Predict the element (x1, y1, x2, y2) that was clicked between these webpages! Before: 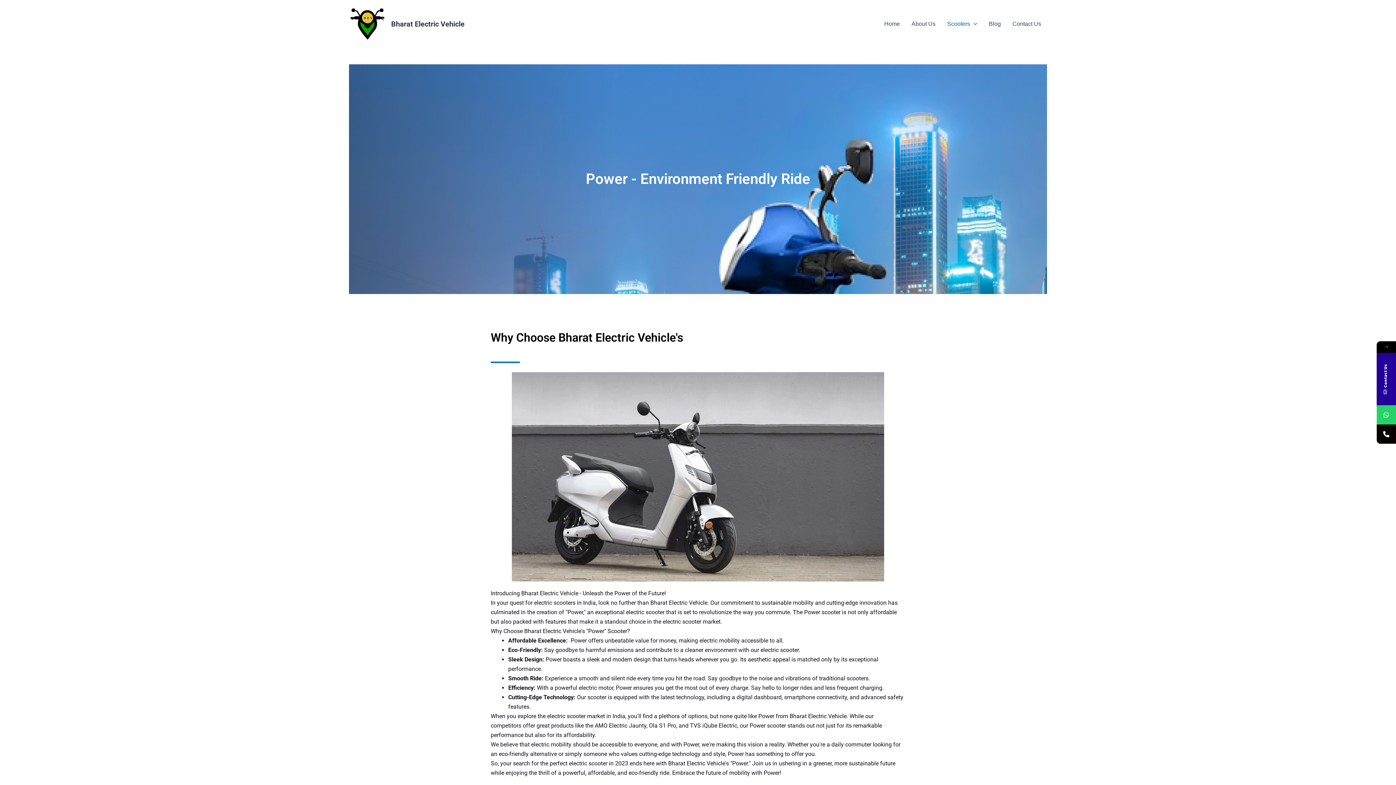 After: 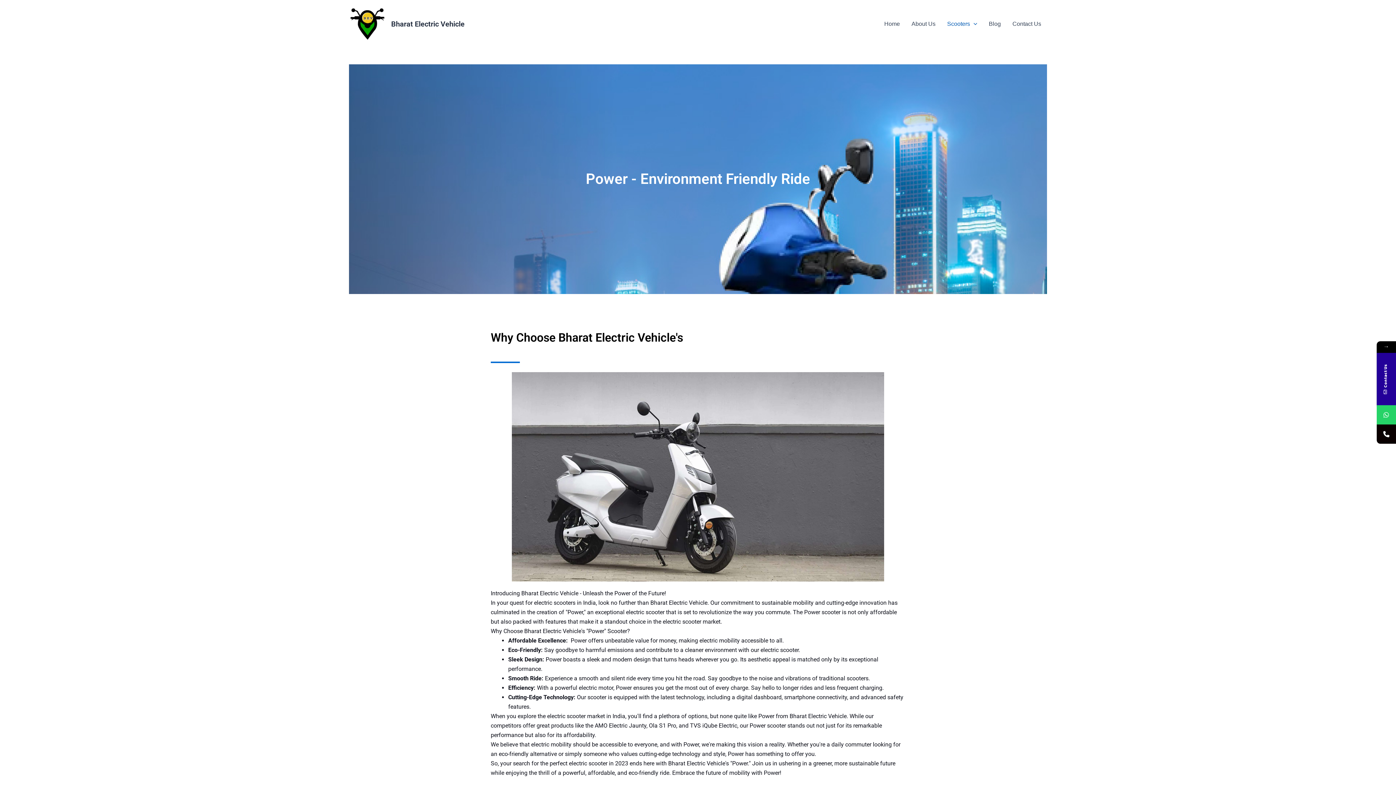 Action: bbox: (1377, 405, 1396, 424)